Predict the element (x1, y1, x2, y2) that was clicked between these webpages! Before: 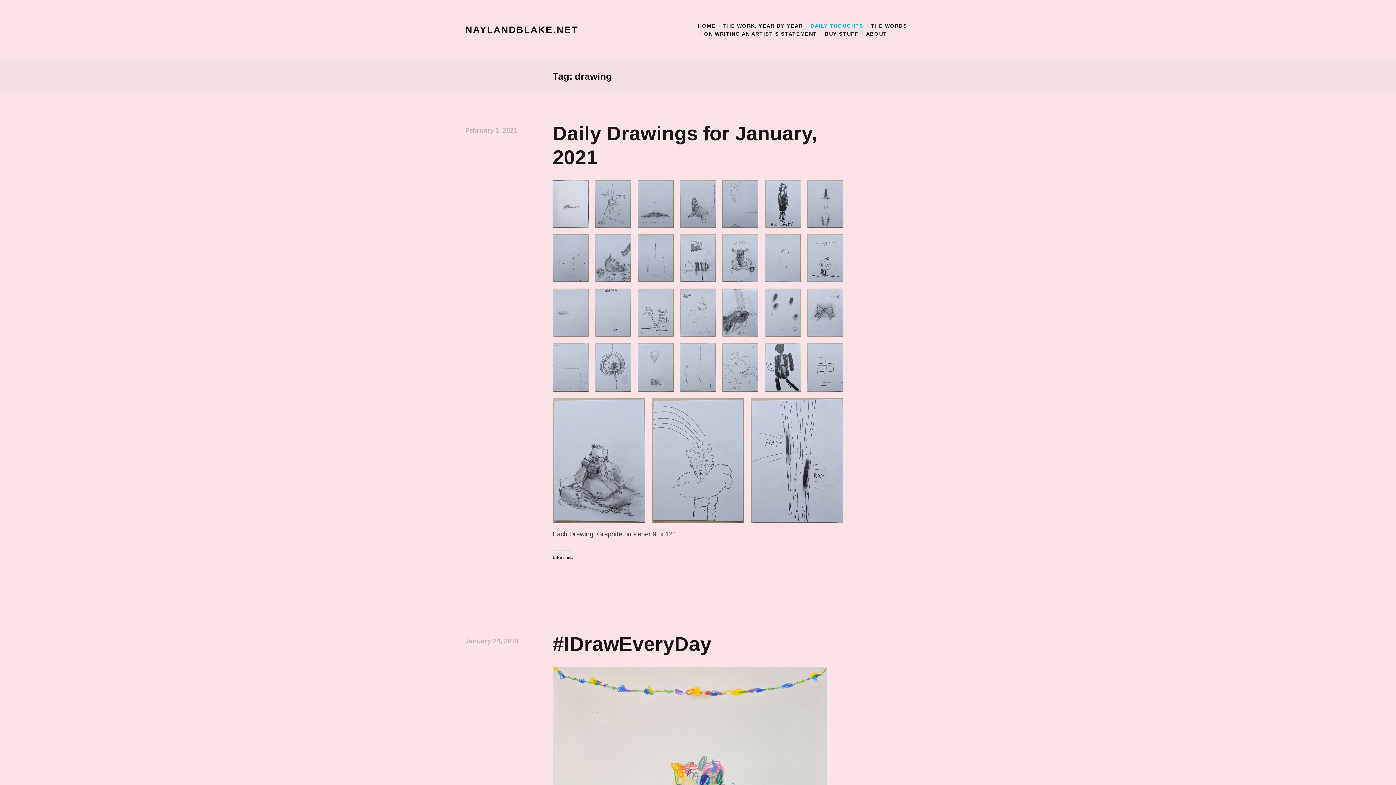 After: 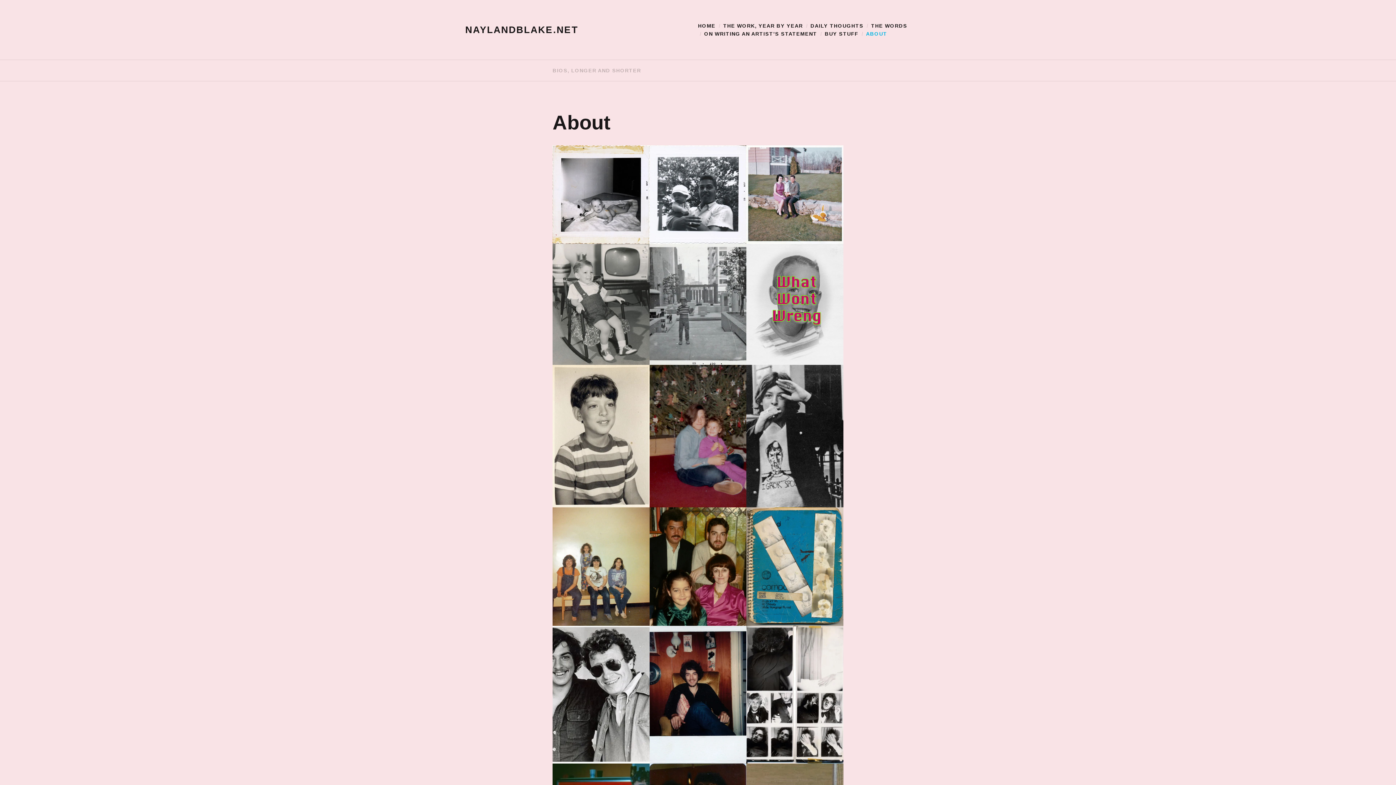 Action: label: ABOUT bbox: (866, 30, 887, 36)